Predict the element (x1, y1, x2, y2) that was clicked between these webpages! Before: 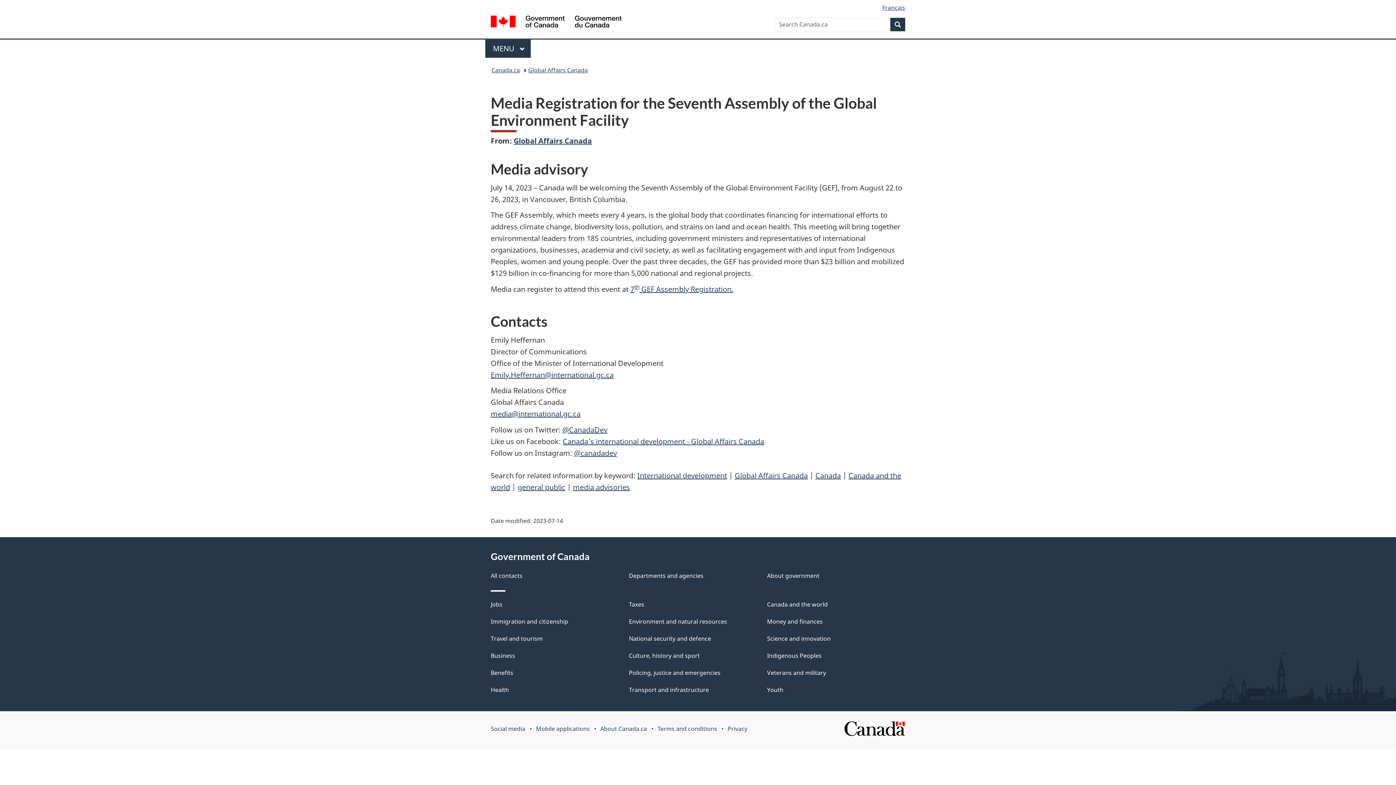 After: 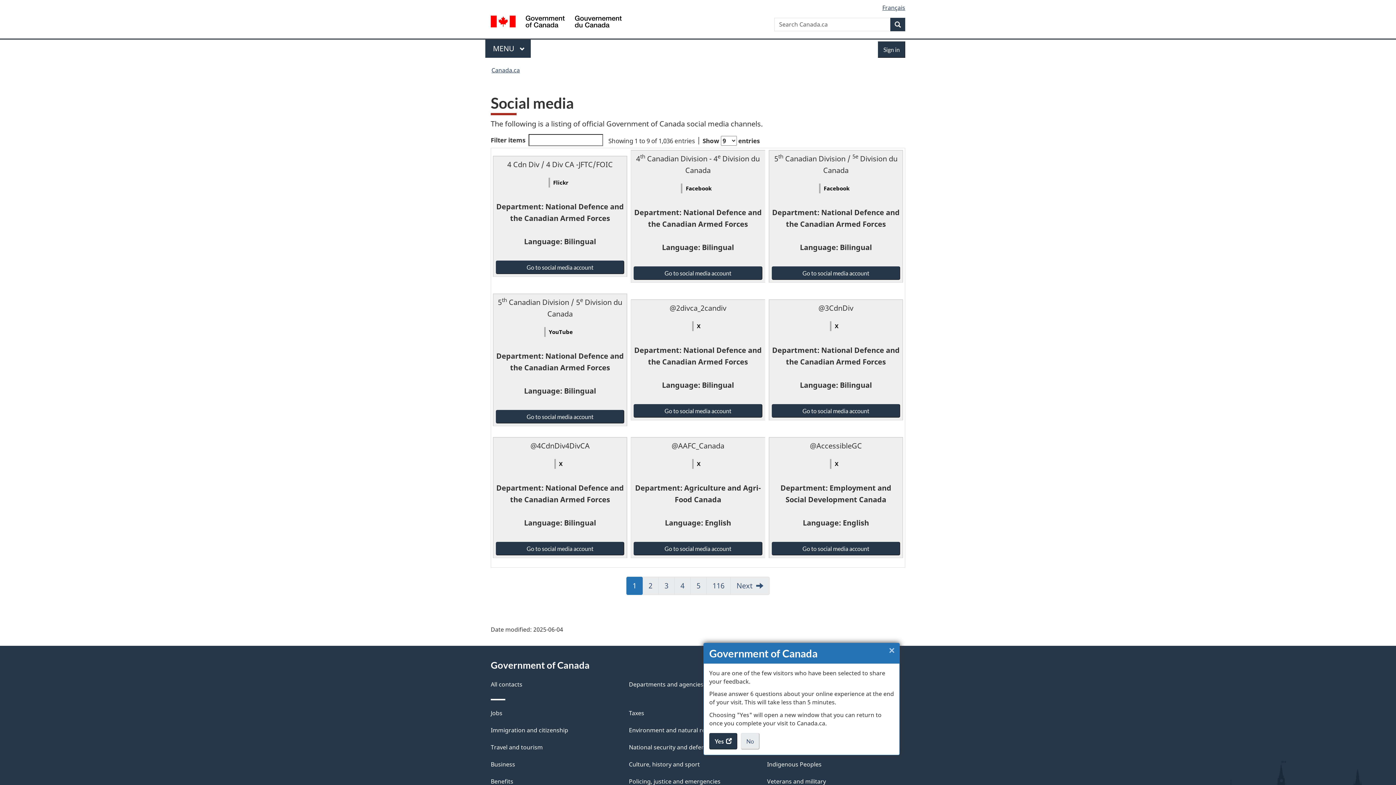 Action: label: Social media bbox: (490, 724, 525, 732)